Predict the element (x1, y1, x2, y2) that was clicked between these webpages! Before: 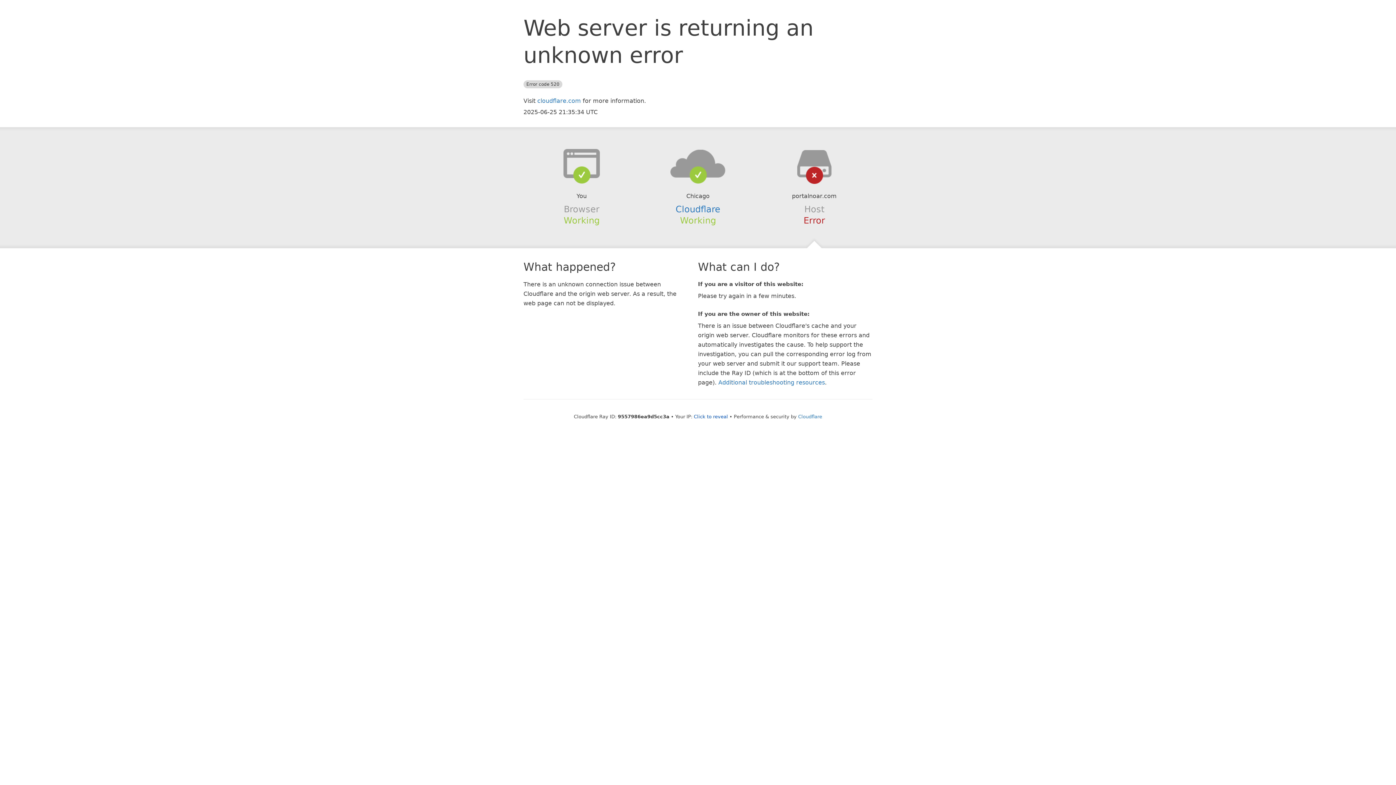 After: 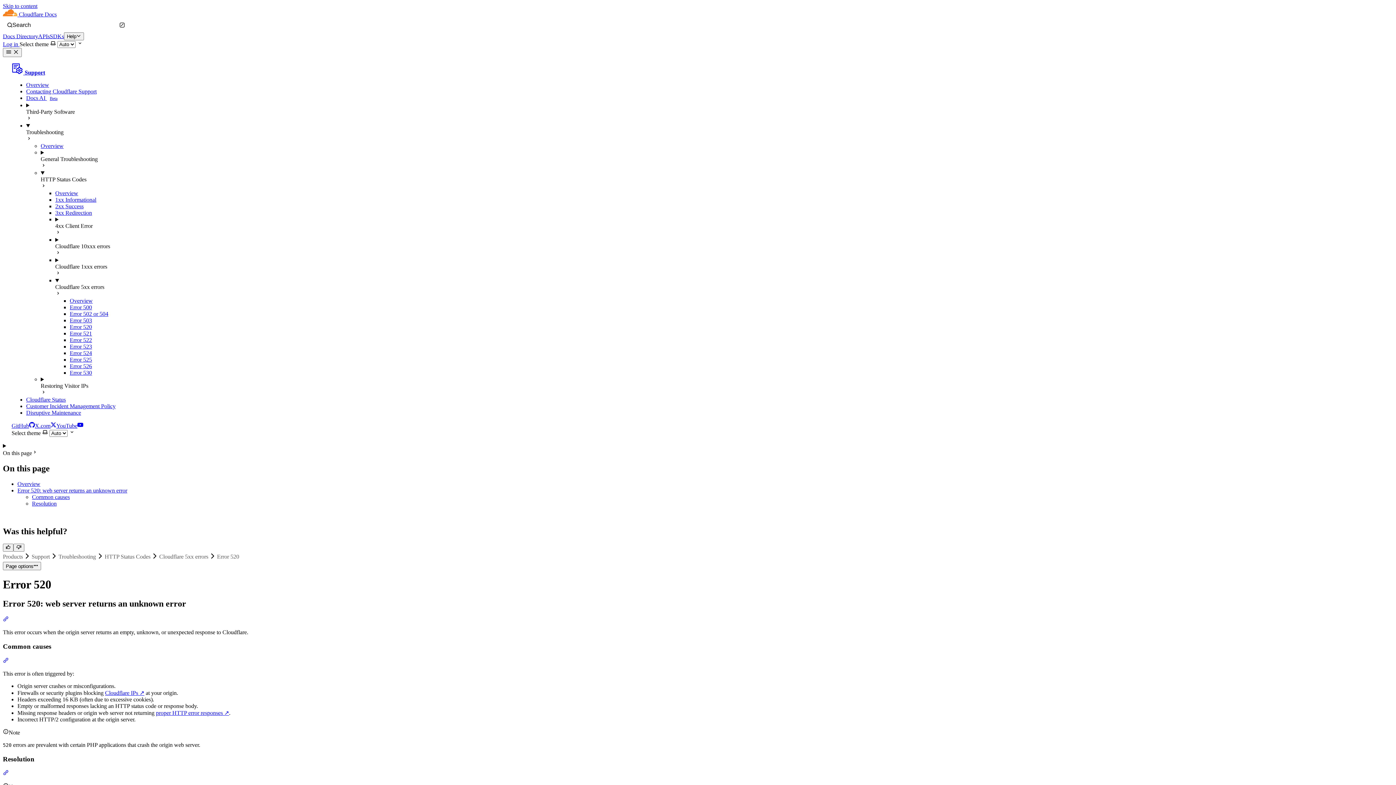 Action: bbox: (718, 379, 825, 386) label: Additional troubleshooting resources